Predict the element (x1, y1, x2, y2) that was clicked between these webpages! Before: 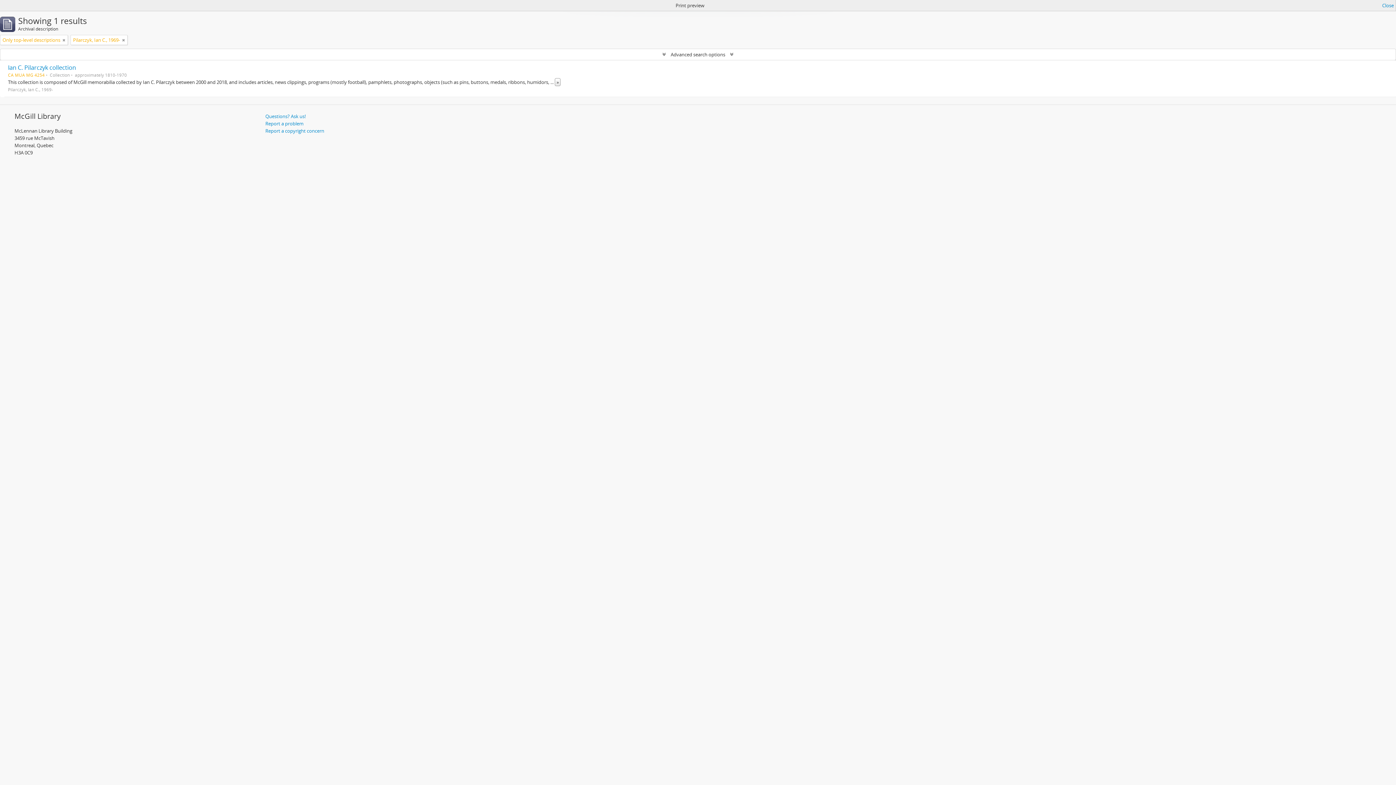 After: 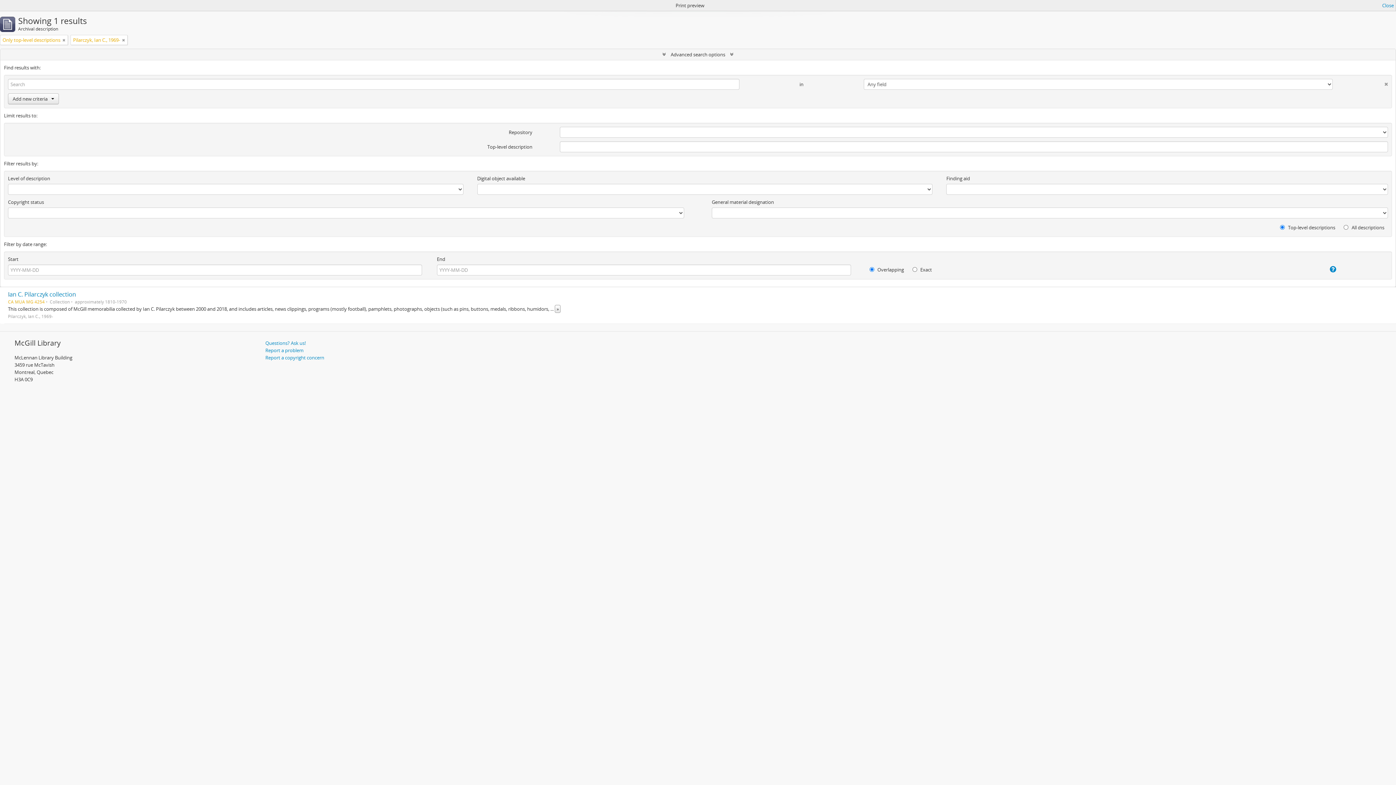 Action: bbox: (0, 49, 1396, 60) label:  Advanced search options 